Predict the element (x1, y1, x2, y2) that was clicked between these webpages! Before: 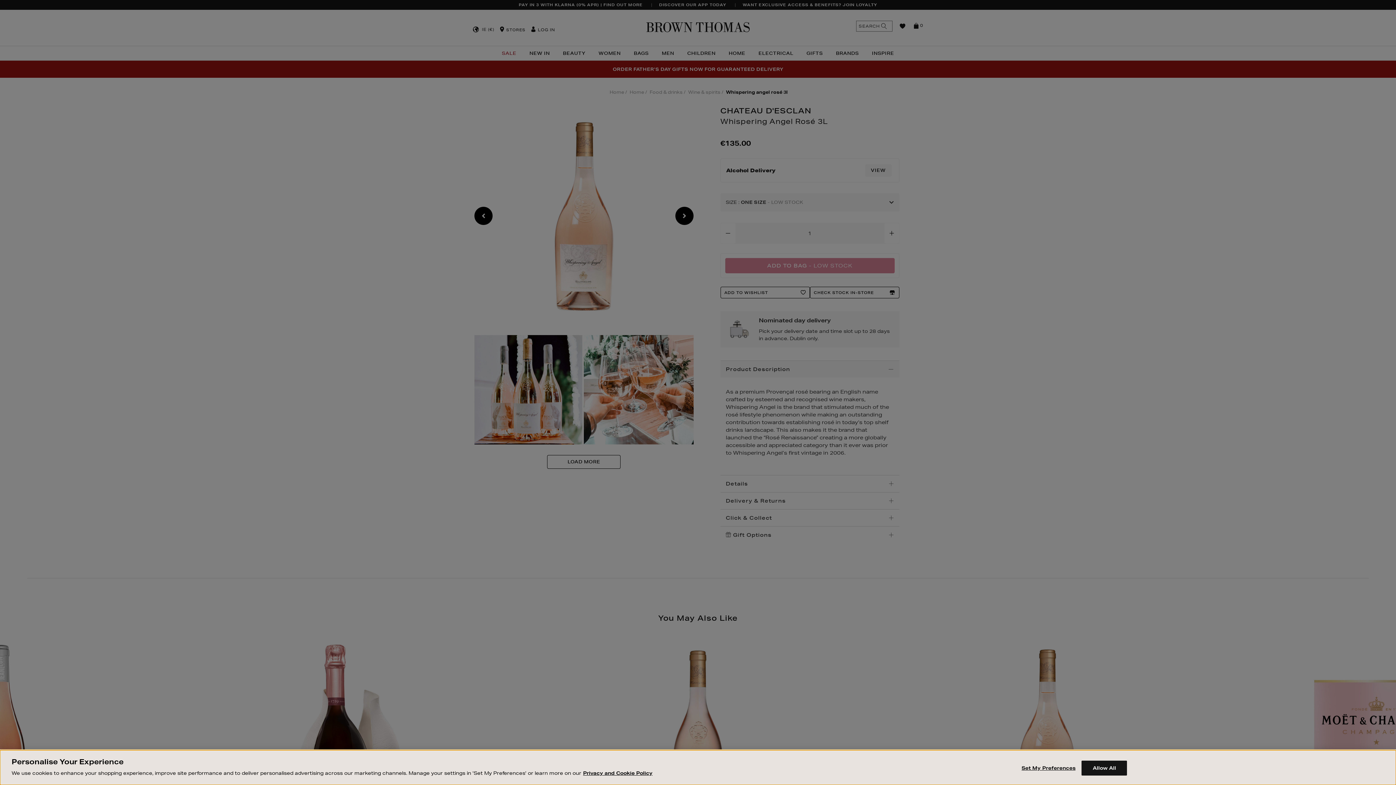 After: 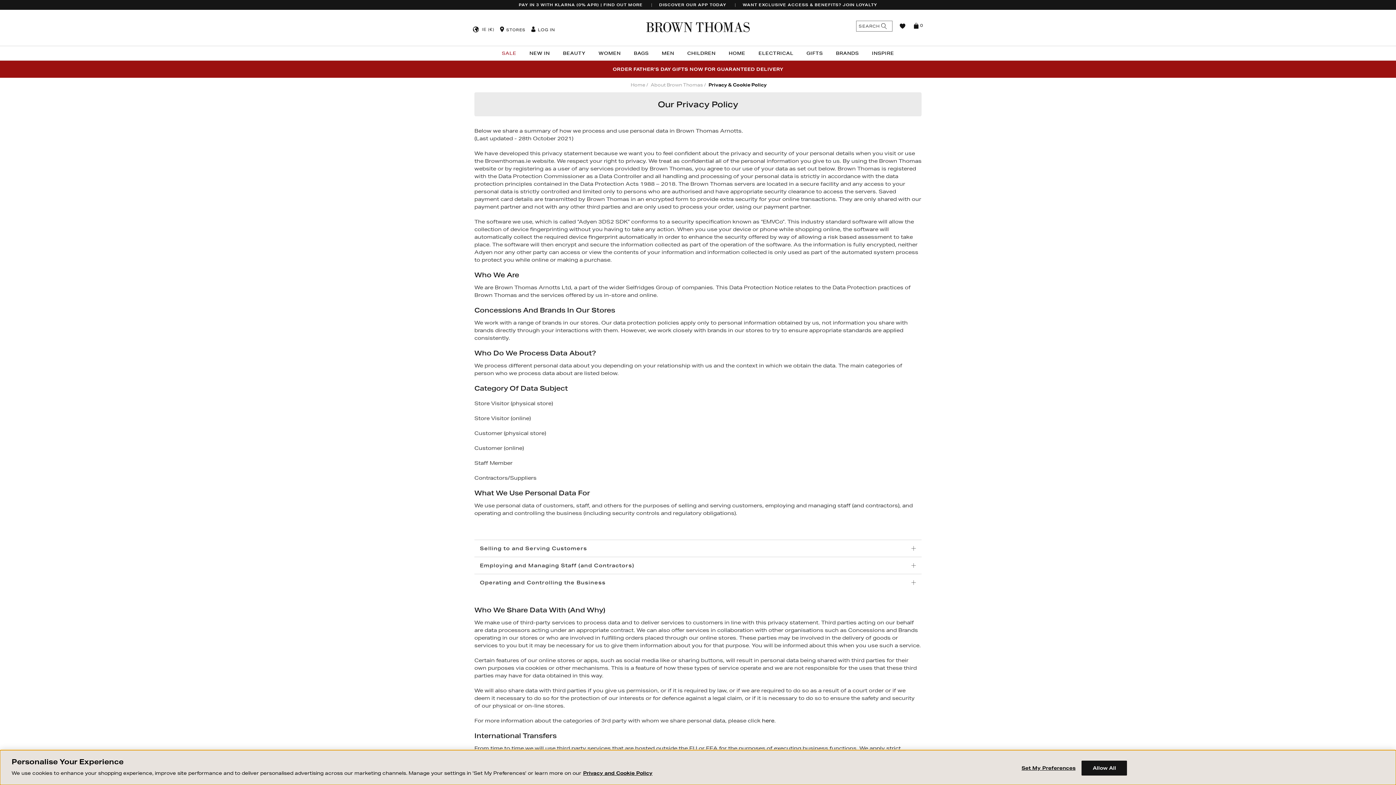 Action: bbox: (583, 770, 652, 776) label: Privacy and Cookie Policy